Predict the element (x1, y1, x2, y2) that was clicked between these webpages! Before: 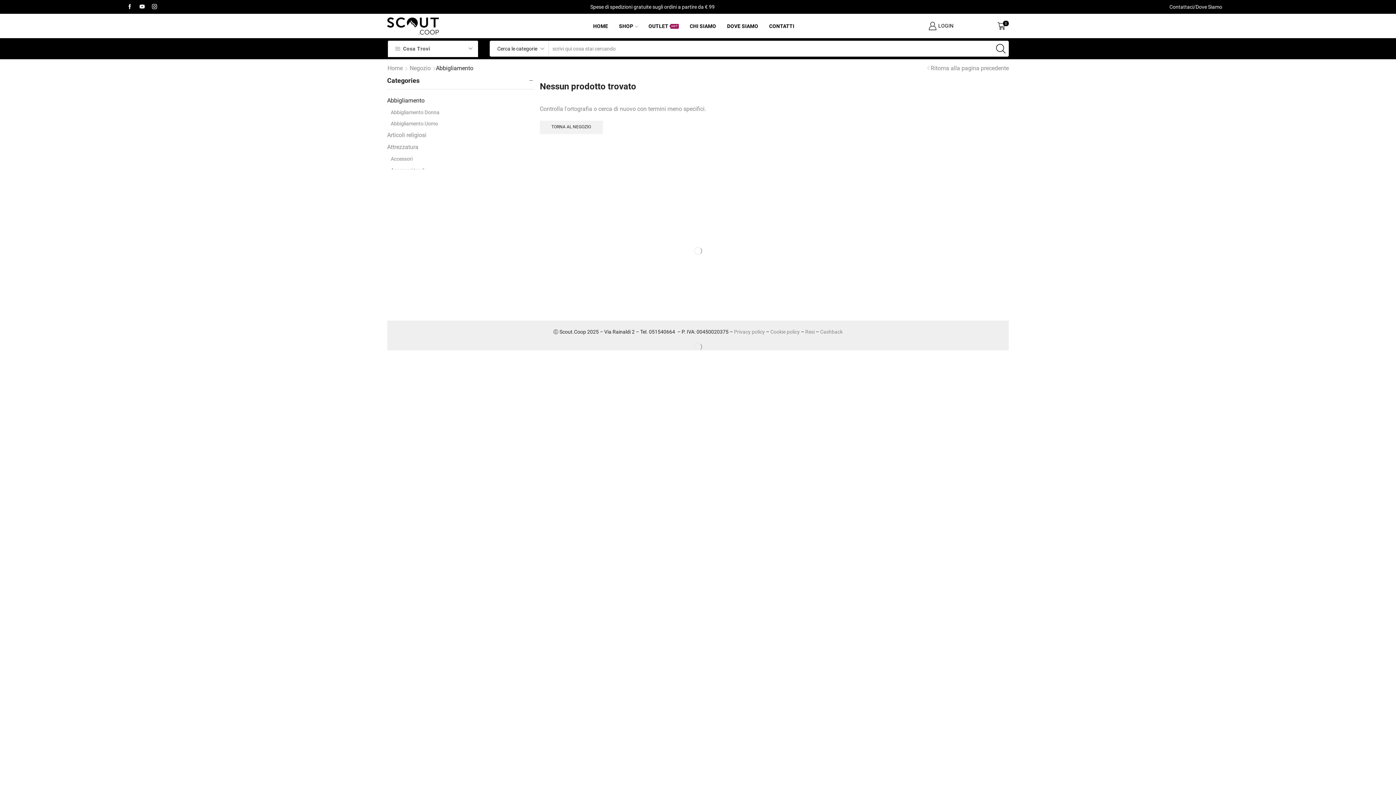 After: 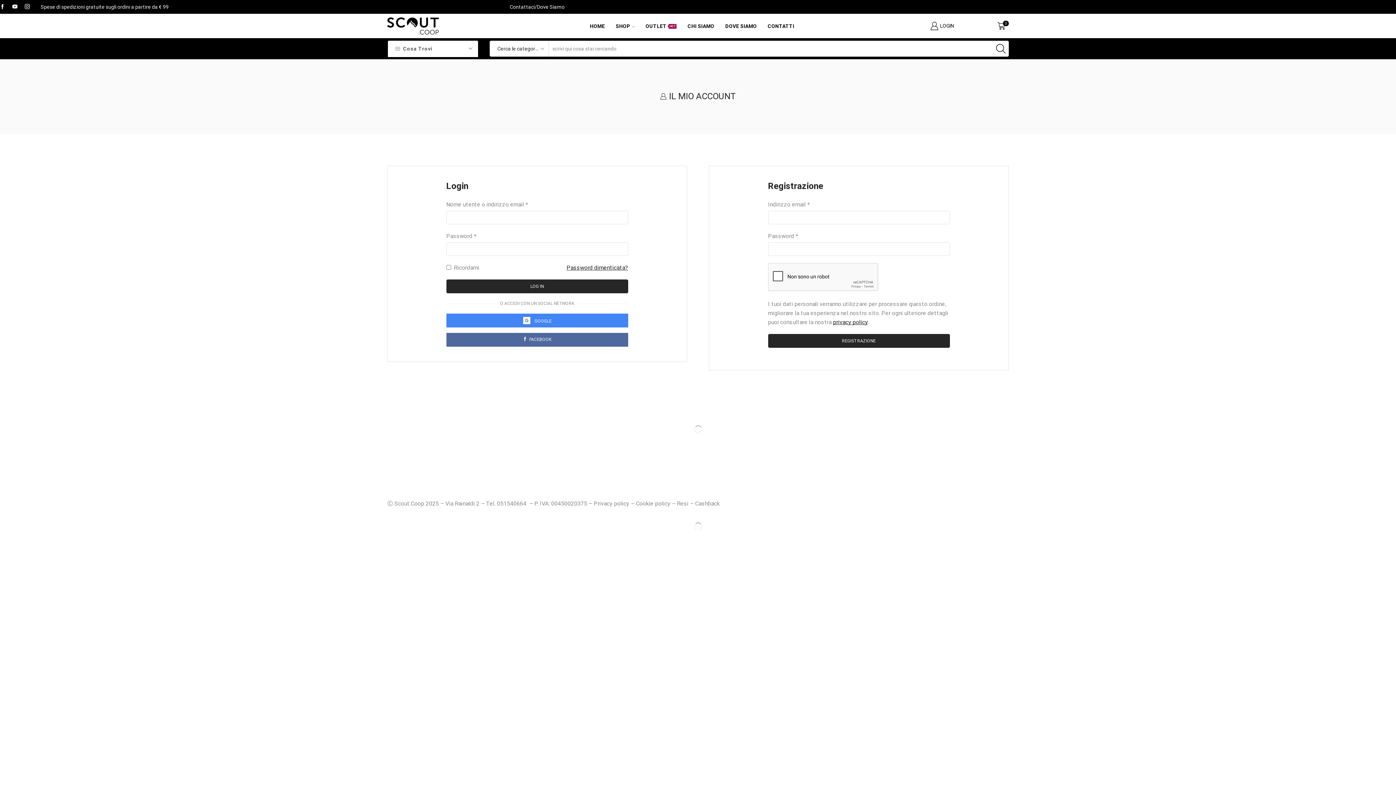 Action: bbox: (928, 18, 953, 33) label: LOGIN